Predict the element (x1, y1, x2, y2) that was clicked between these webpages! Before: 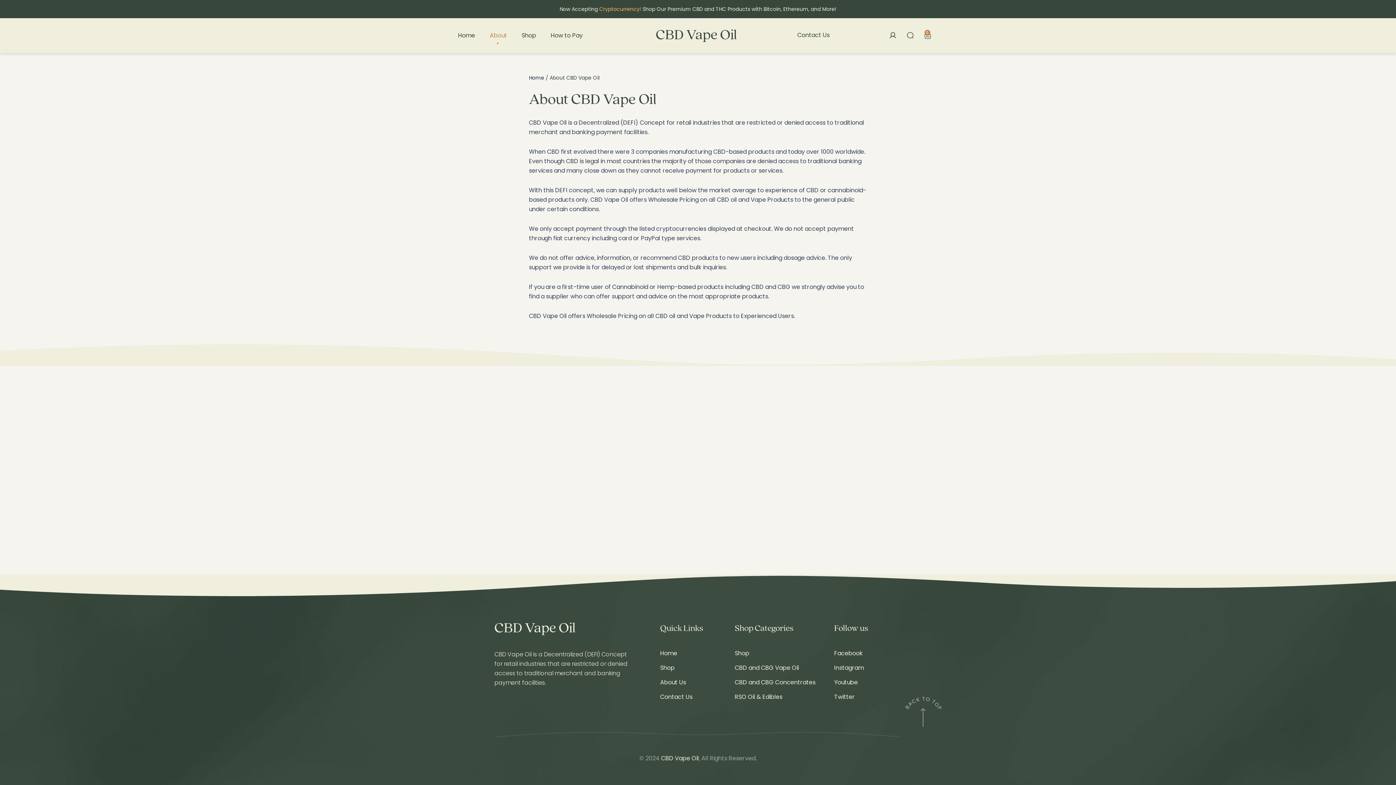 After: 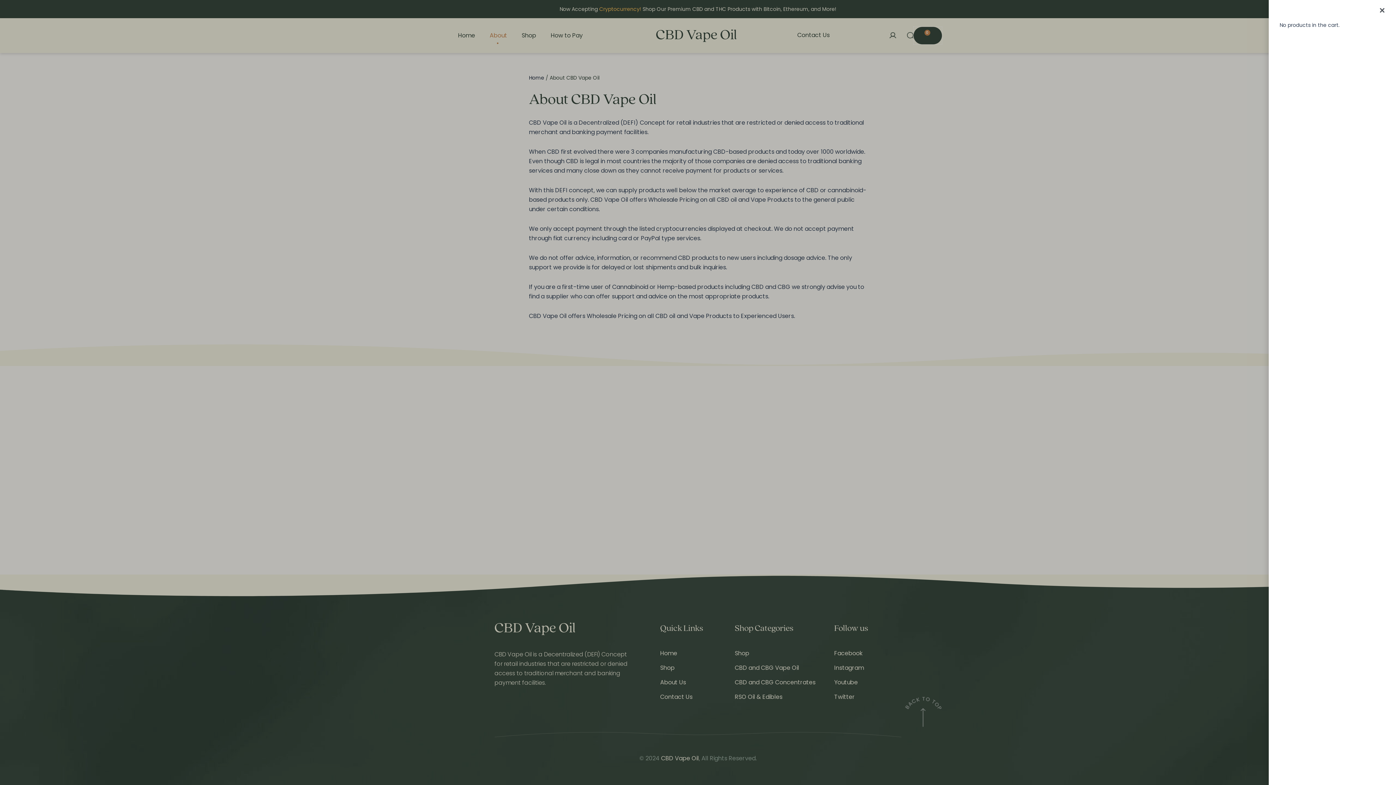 Action: bbox: (913, 26, 942, 44) label: 0
Cart